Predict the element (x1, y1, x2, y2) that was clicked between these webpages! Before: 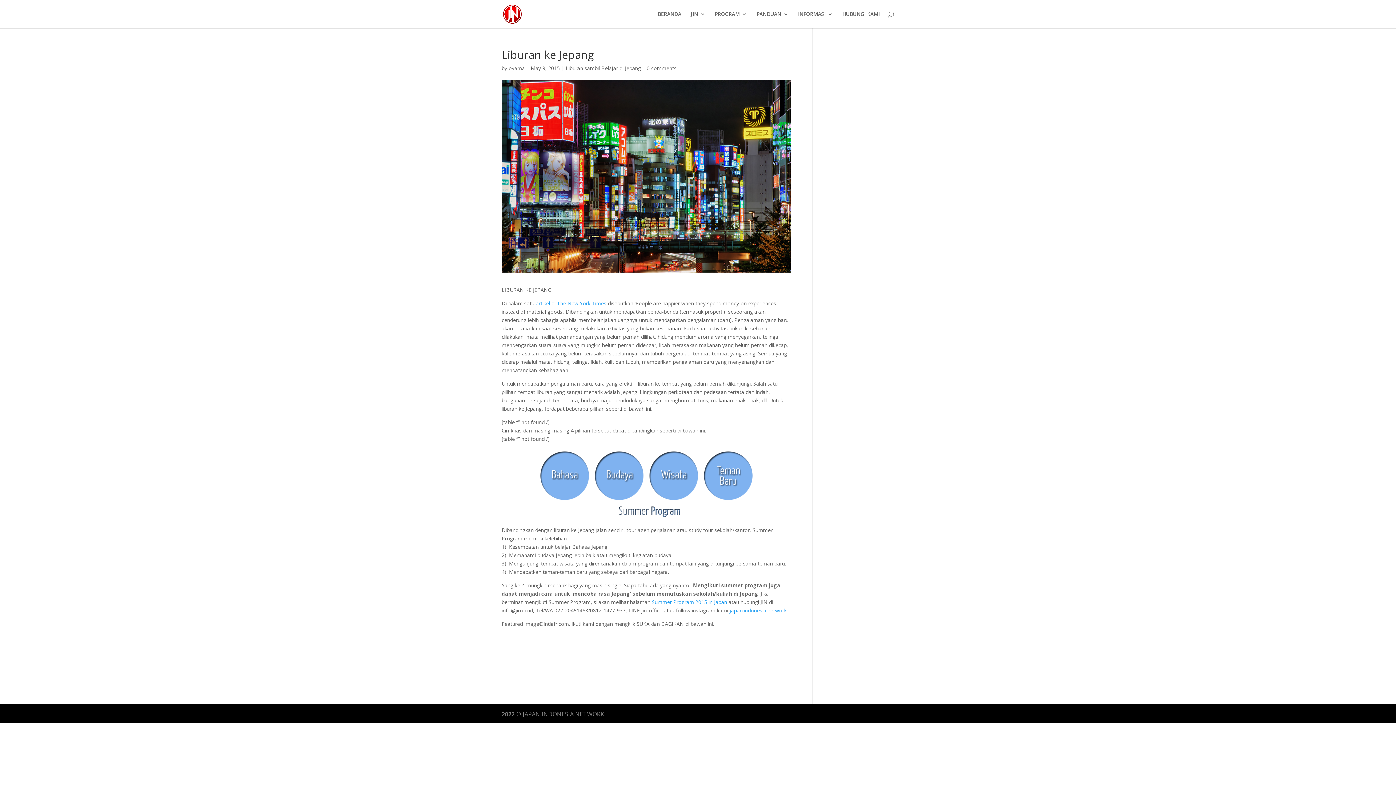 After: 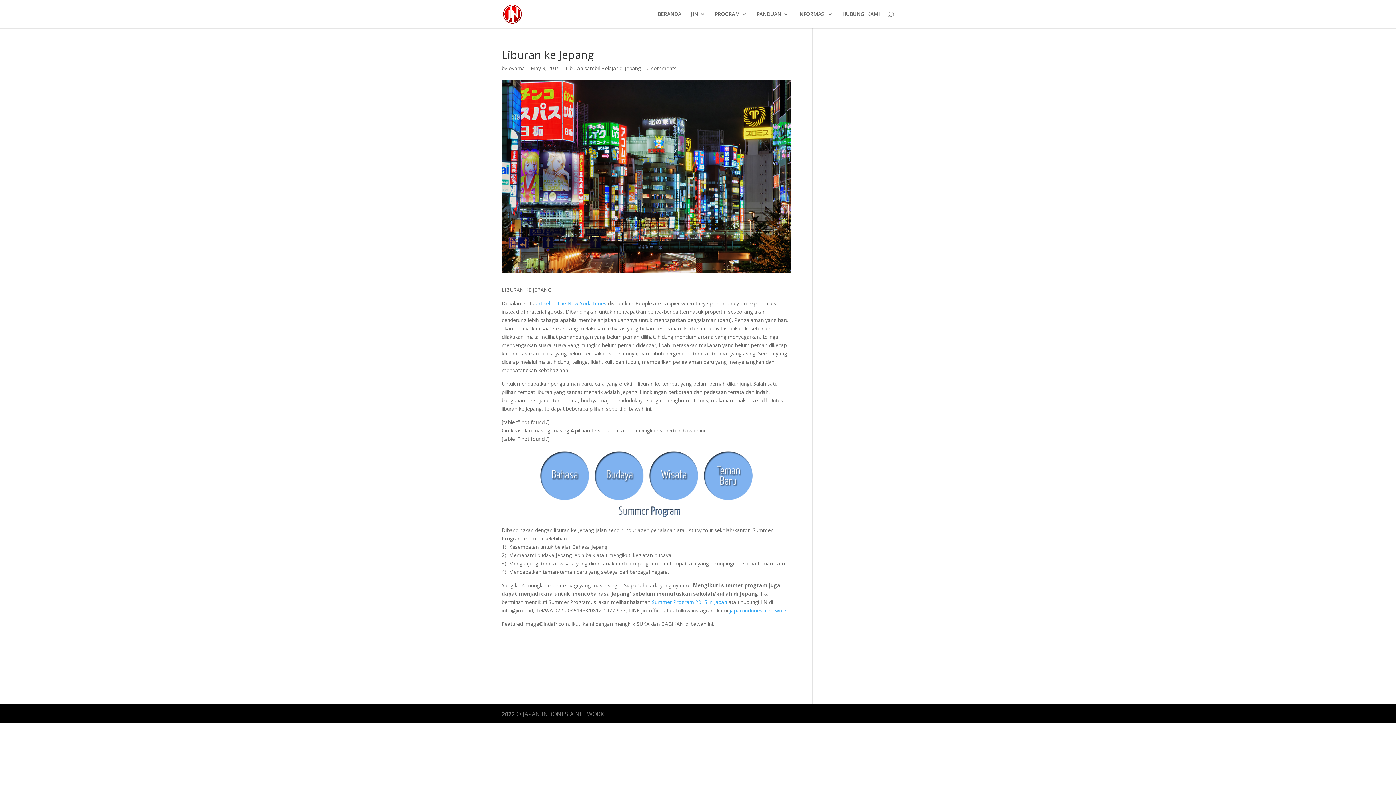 Action: label: artikel di The New York Times bbox: (536, 300, 606, 306)